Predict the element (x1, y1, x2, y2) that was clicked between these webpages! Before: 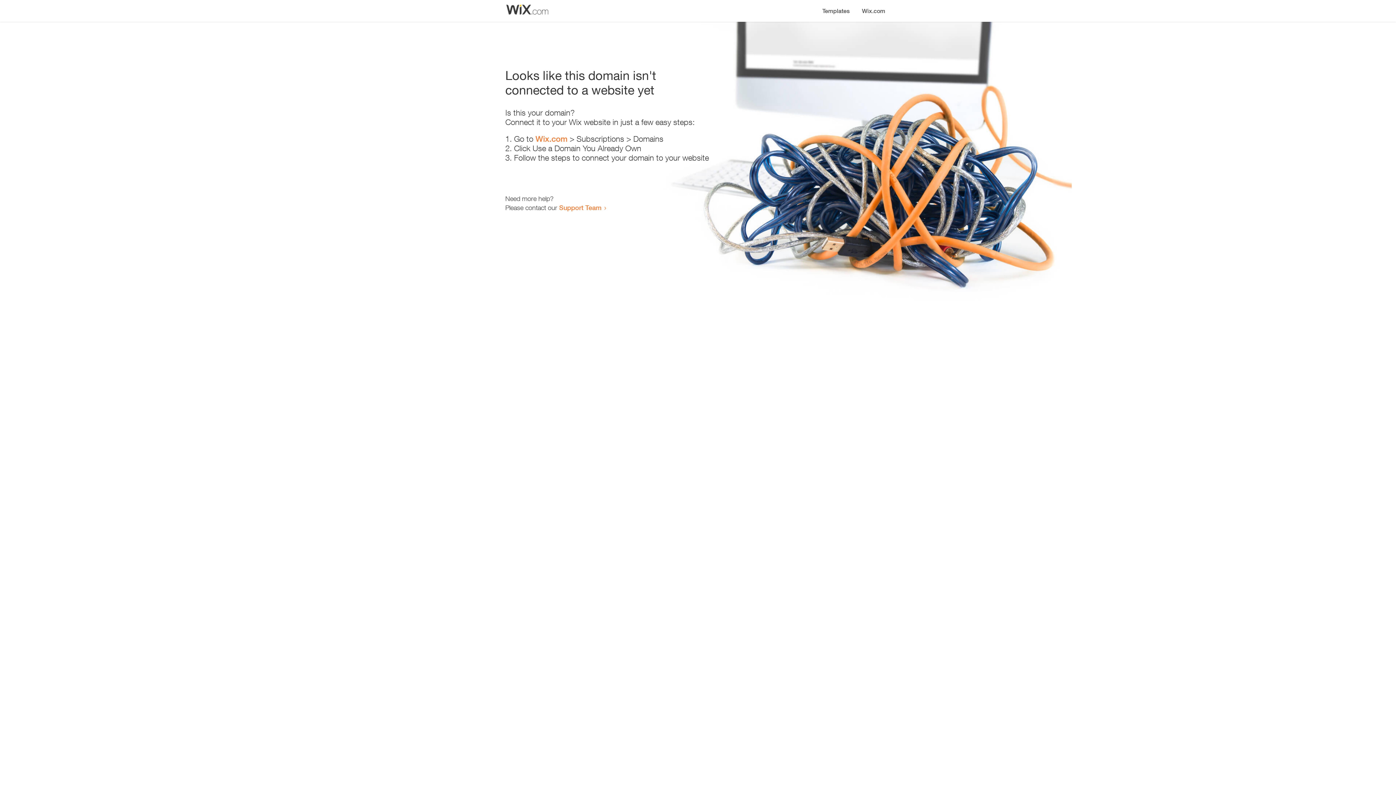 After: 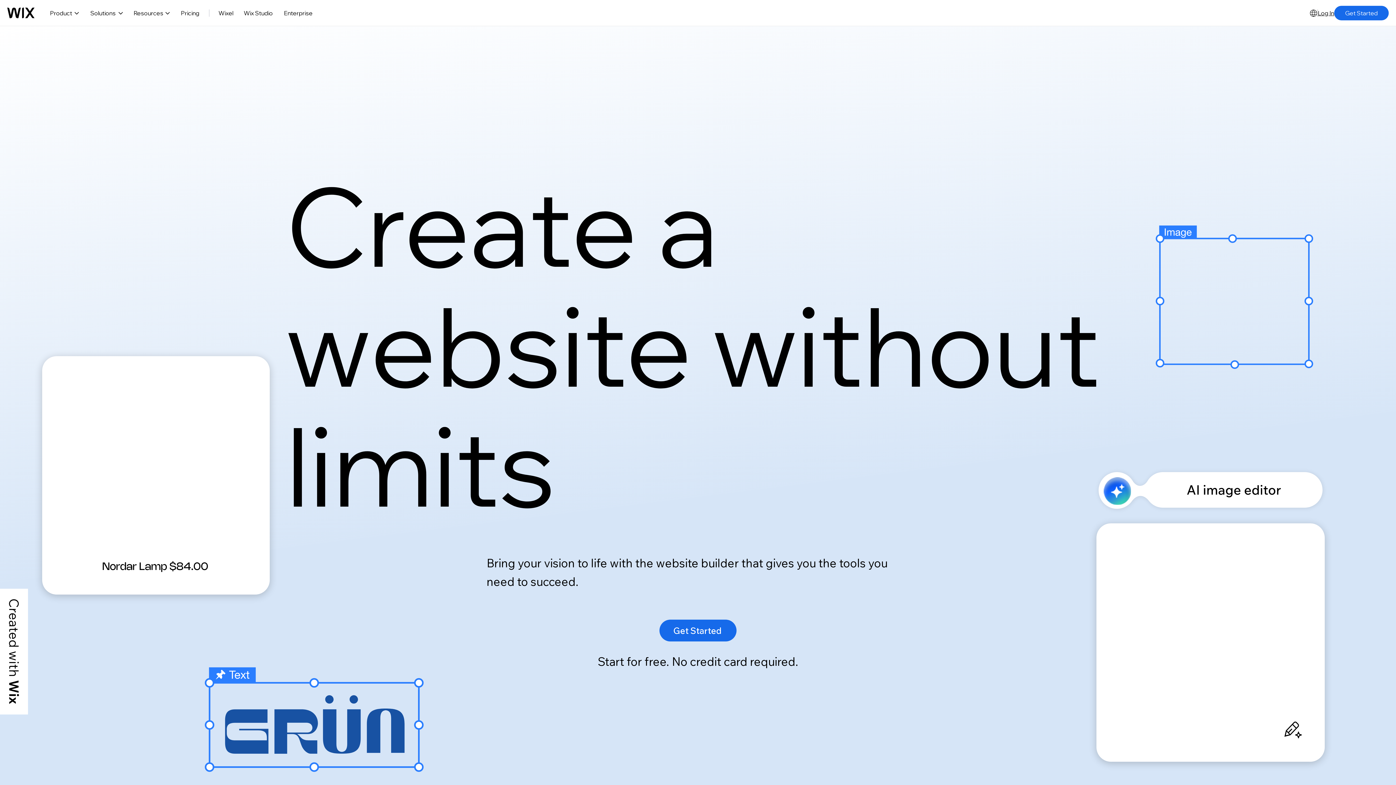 Action: bbox: (856, 0, 890, 14) label: Wix.com